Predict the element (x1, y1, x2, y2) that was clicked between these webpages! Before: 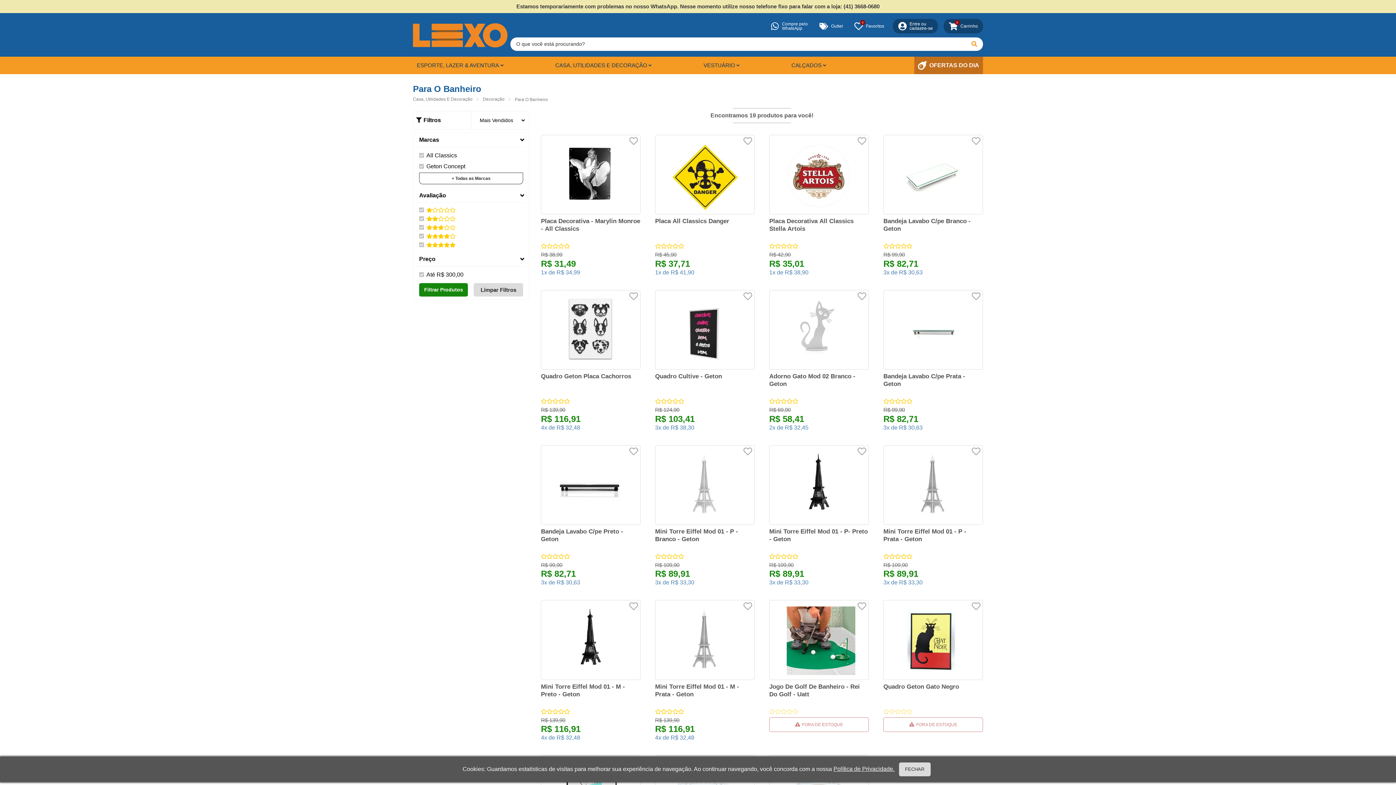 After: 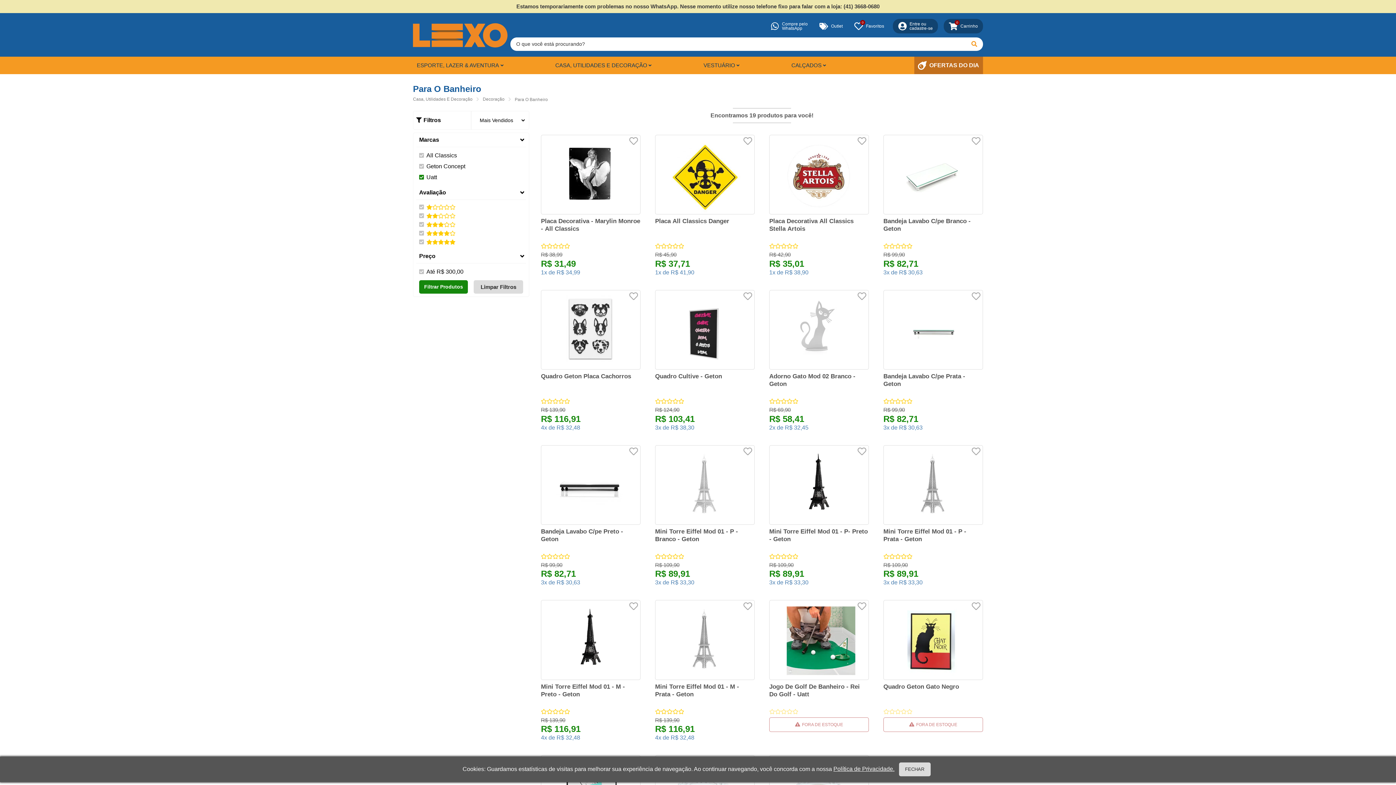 Action: bbox: (419, 172, 523, 184) label: + Todas as Marcas